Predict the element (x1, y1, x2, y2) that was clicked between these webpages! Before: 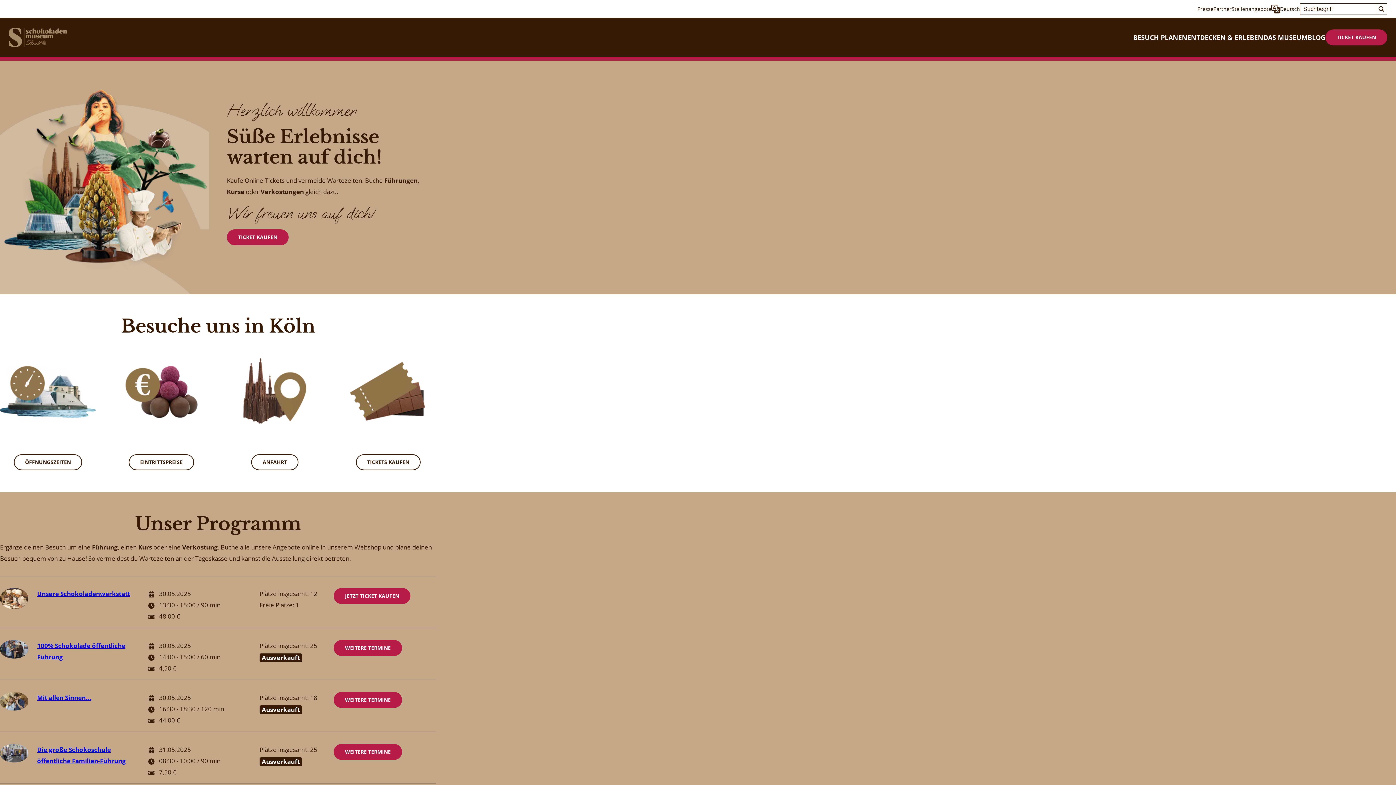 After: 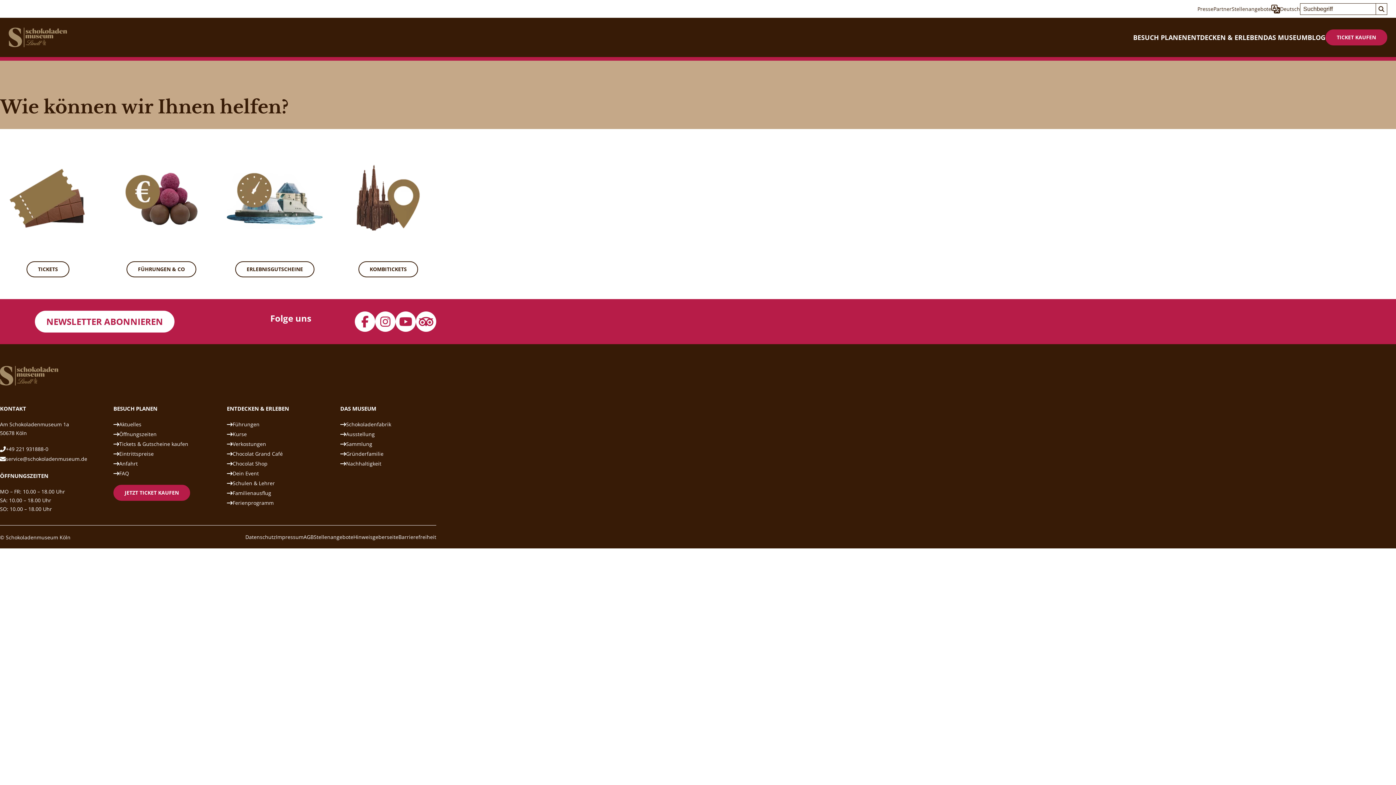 Action: bbox: (1325, 29, 1387, 45) label: TICKET KAUFEN